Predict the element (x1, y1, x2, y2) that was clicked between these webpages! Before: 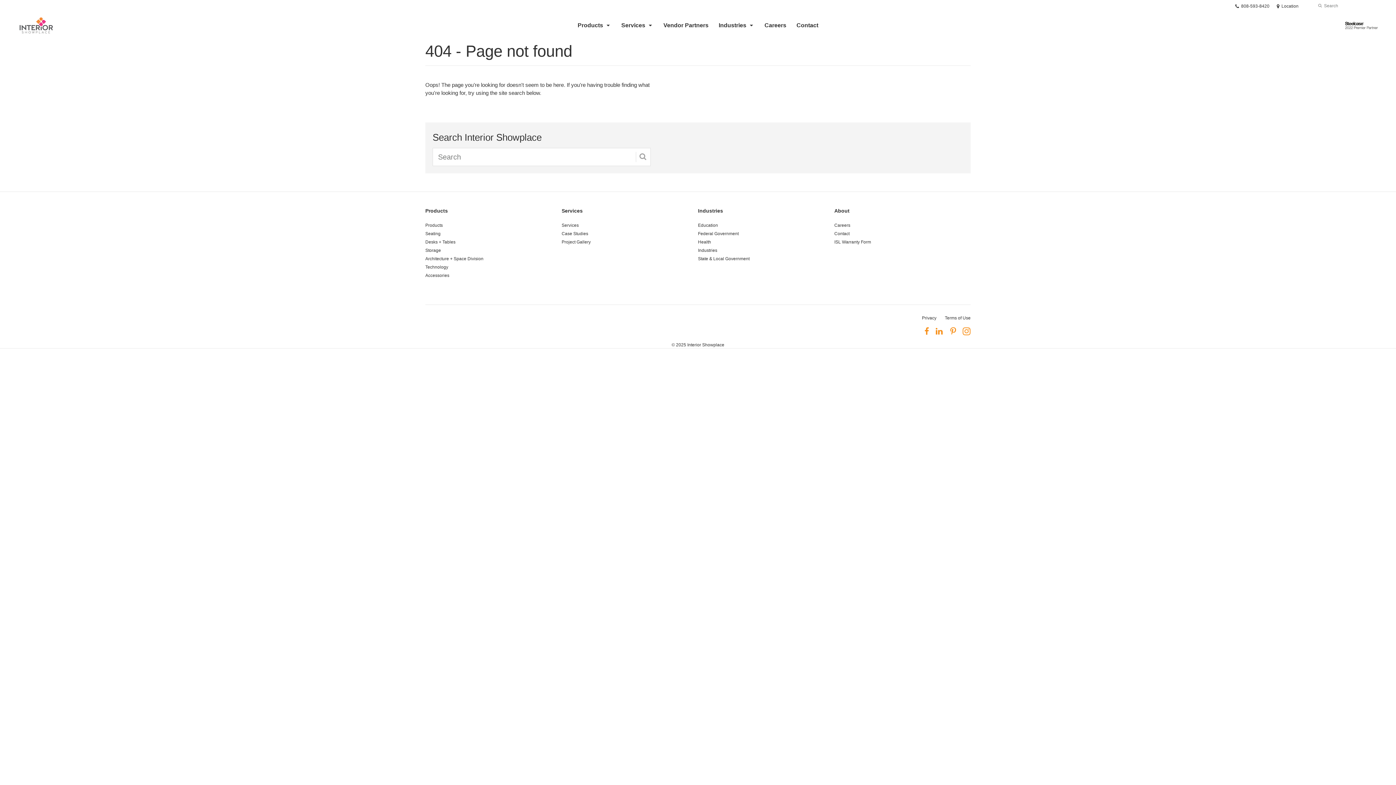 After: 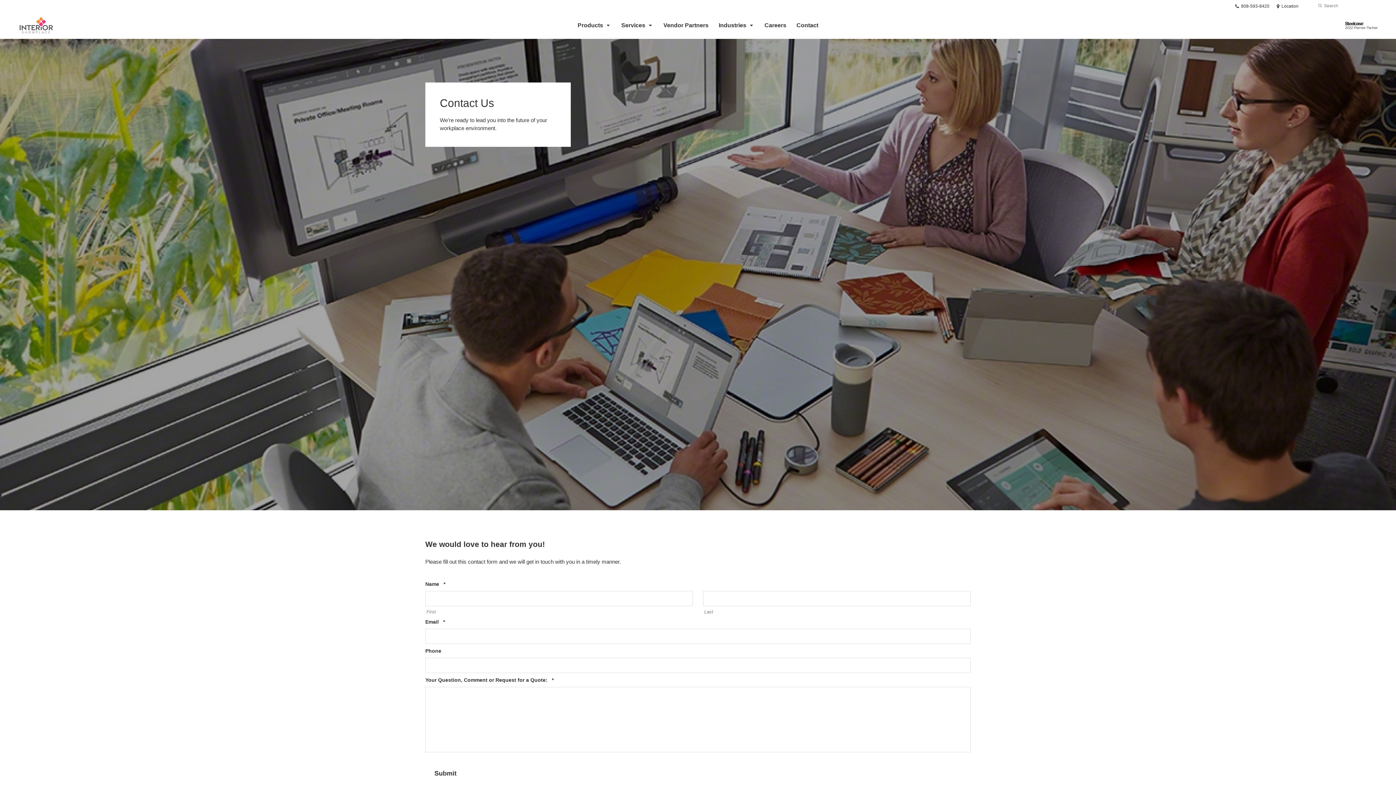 Action: label: Contact bbox: (792, 12, 822, 38)